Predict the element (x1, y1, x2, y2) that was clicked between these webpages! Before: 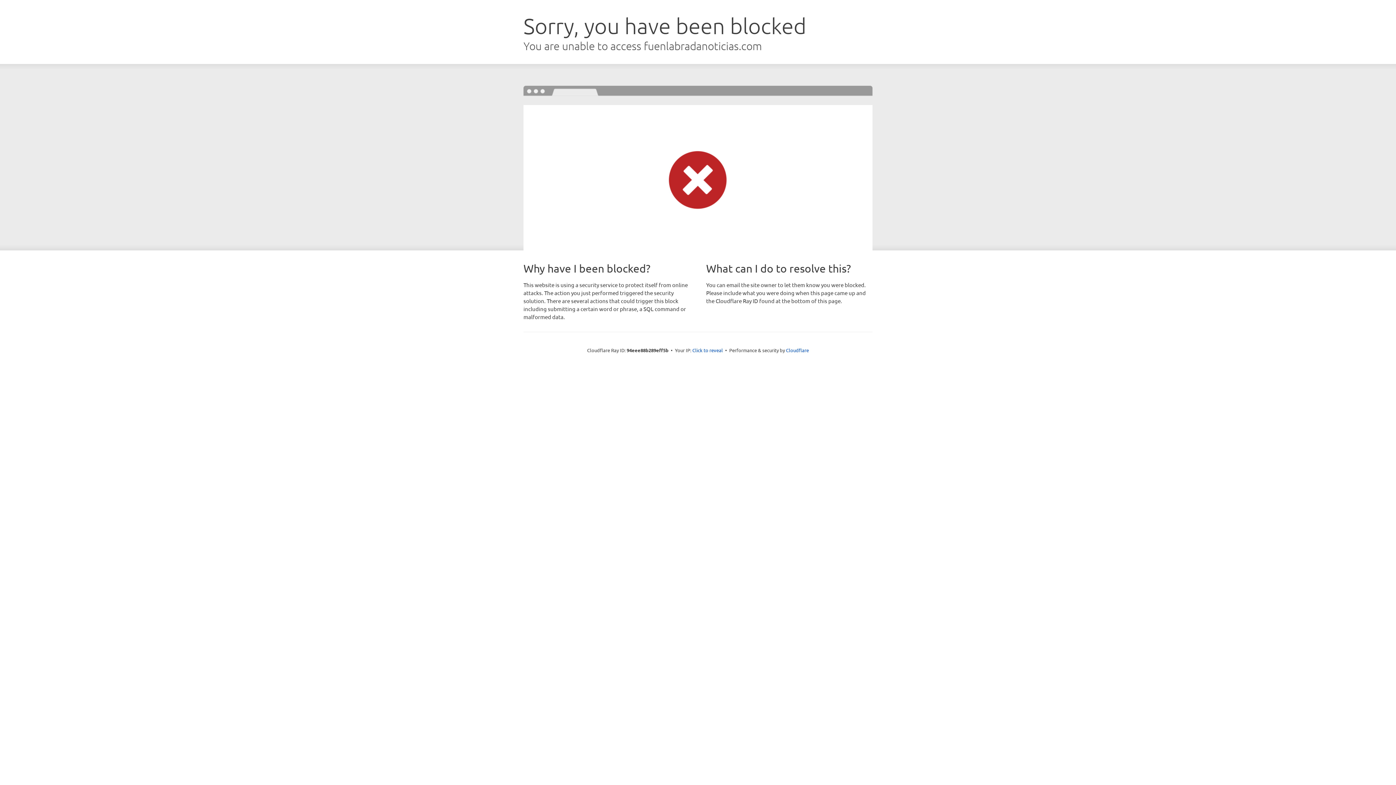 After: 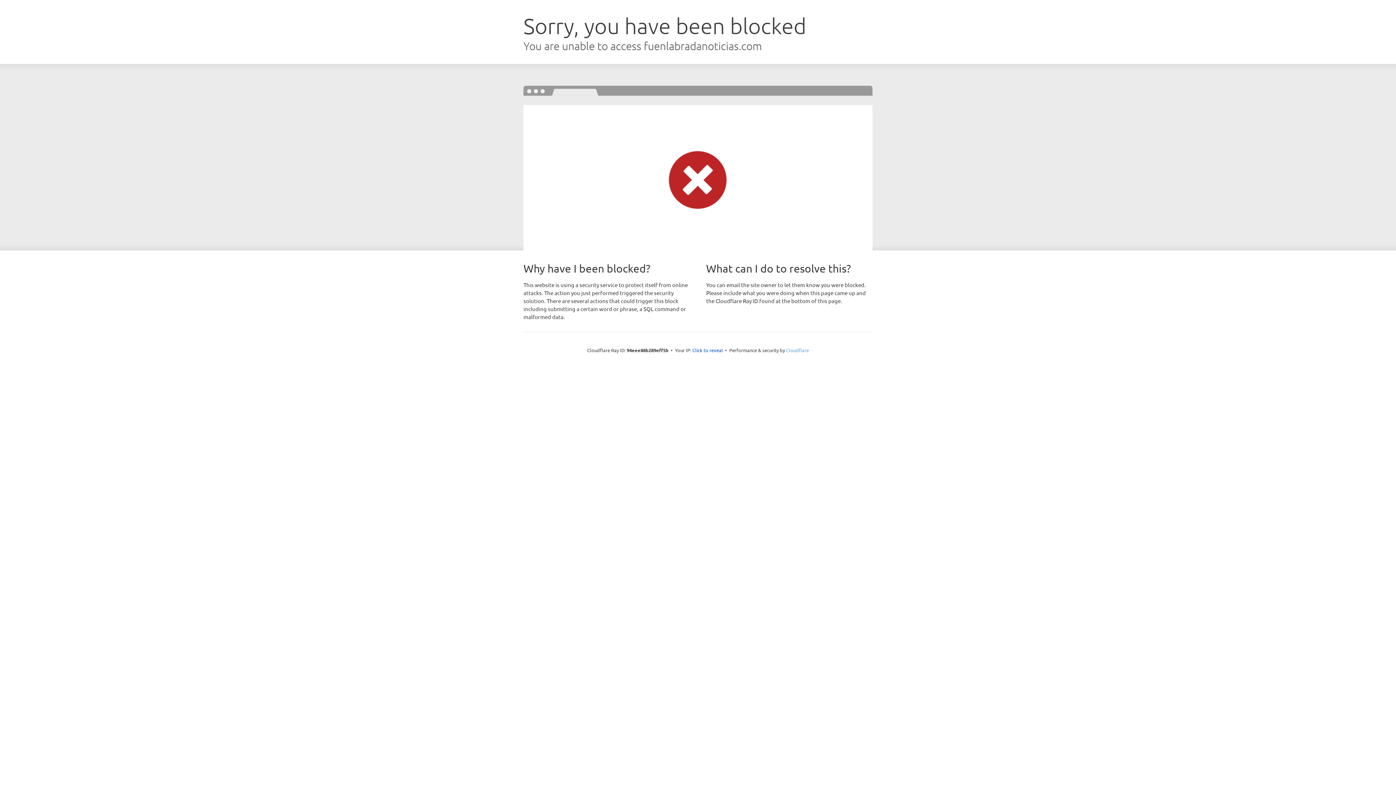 Action: label: Cloudflare bbox: (786, 347, 809, 353)